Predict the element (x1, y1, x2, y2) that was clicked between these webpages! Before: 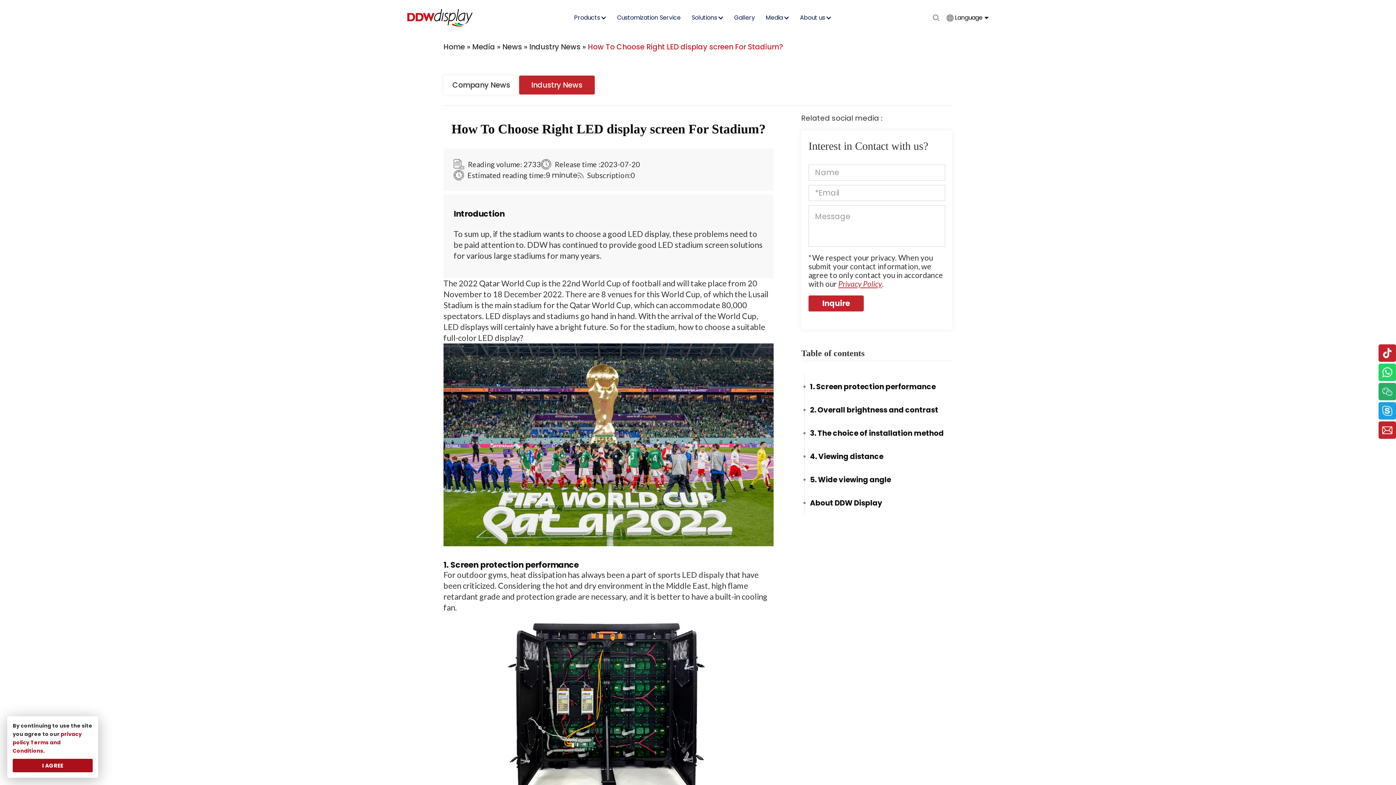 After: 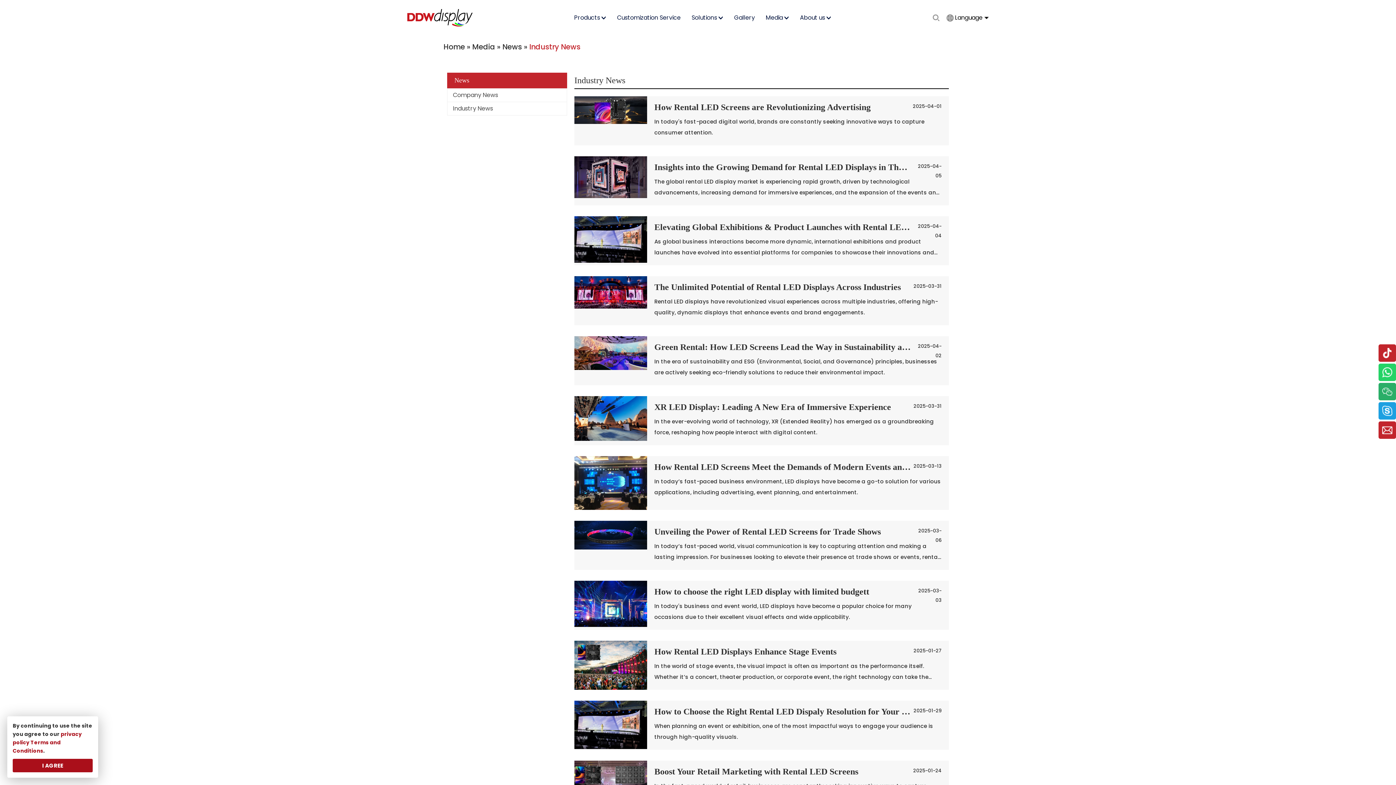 Action: bbox: (519, 75, 594, 94) label: Industry News